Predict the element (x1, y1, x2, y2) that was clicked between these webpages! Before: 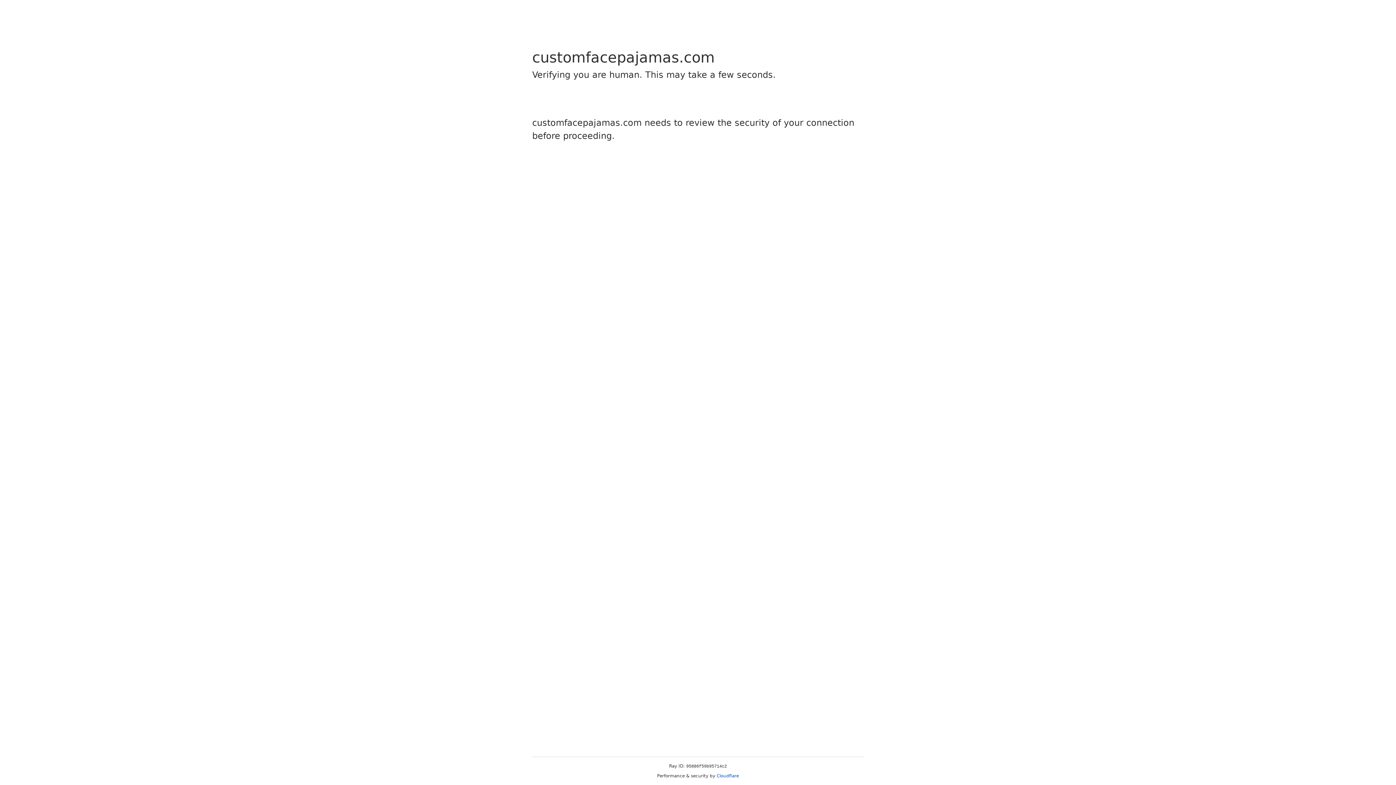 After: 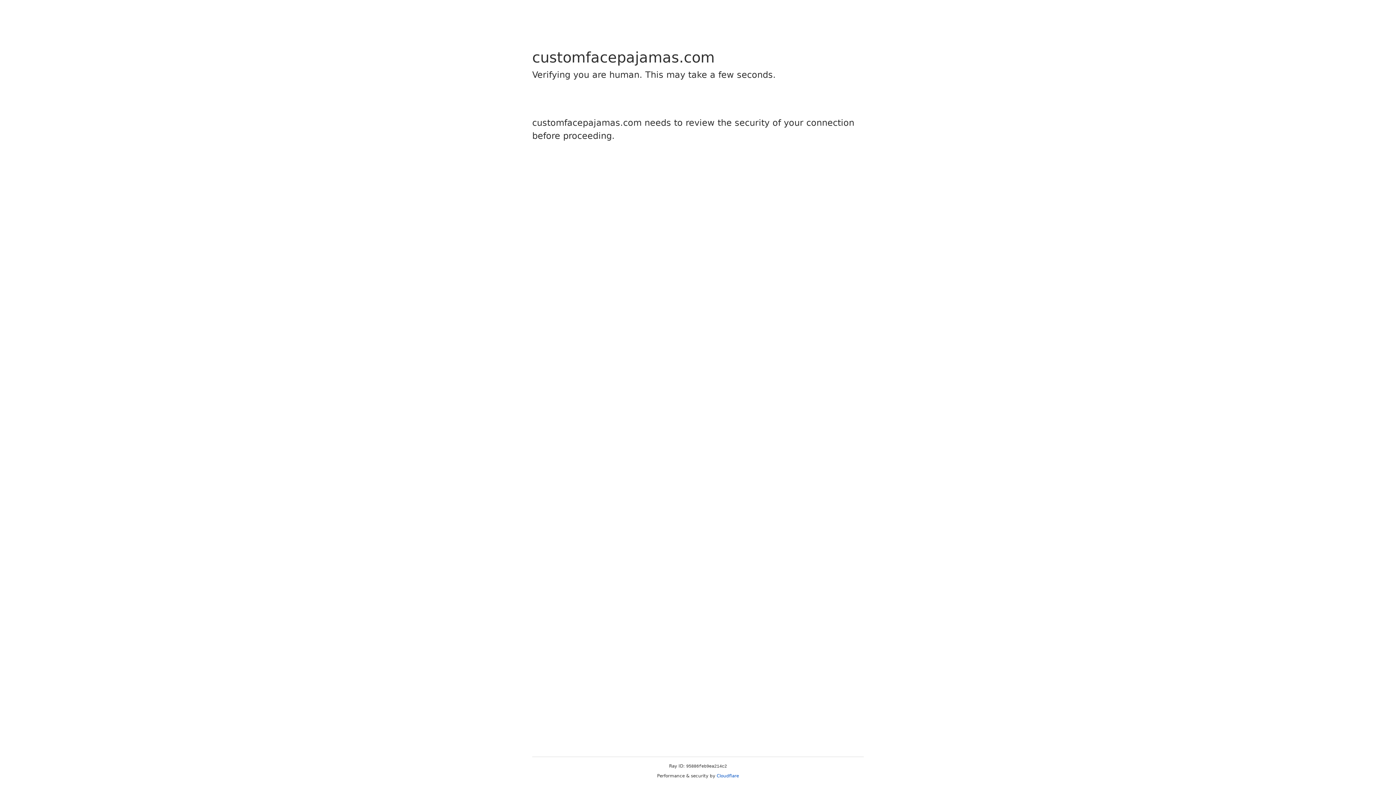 Action: bbox: (716, 773, 739, 778) label: Cloudflare